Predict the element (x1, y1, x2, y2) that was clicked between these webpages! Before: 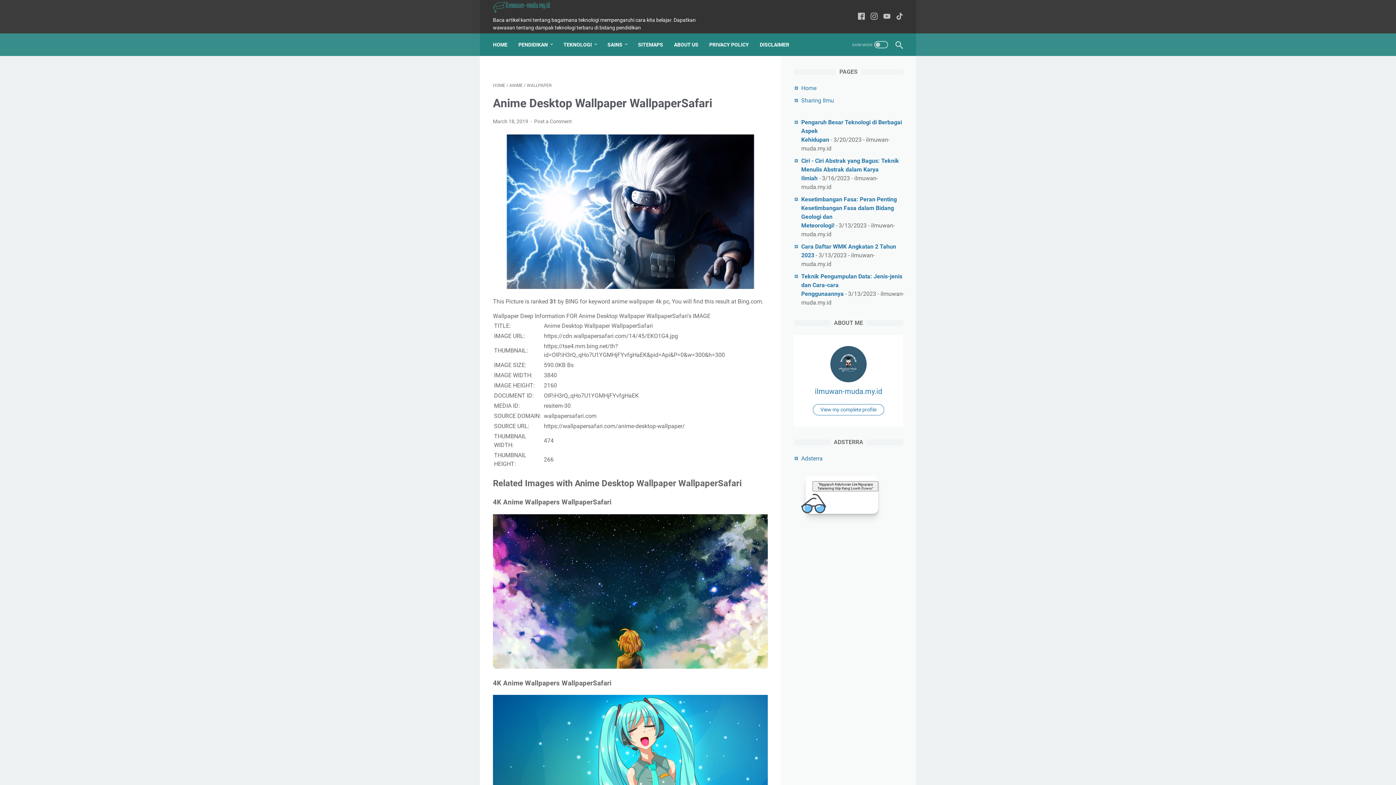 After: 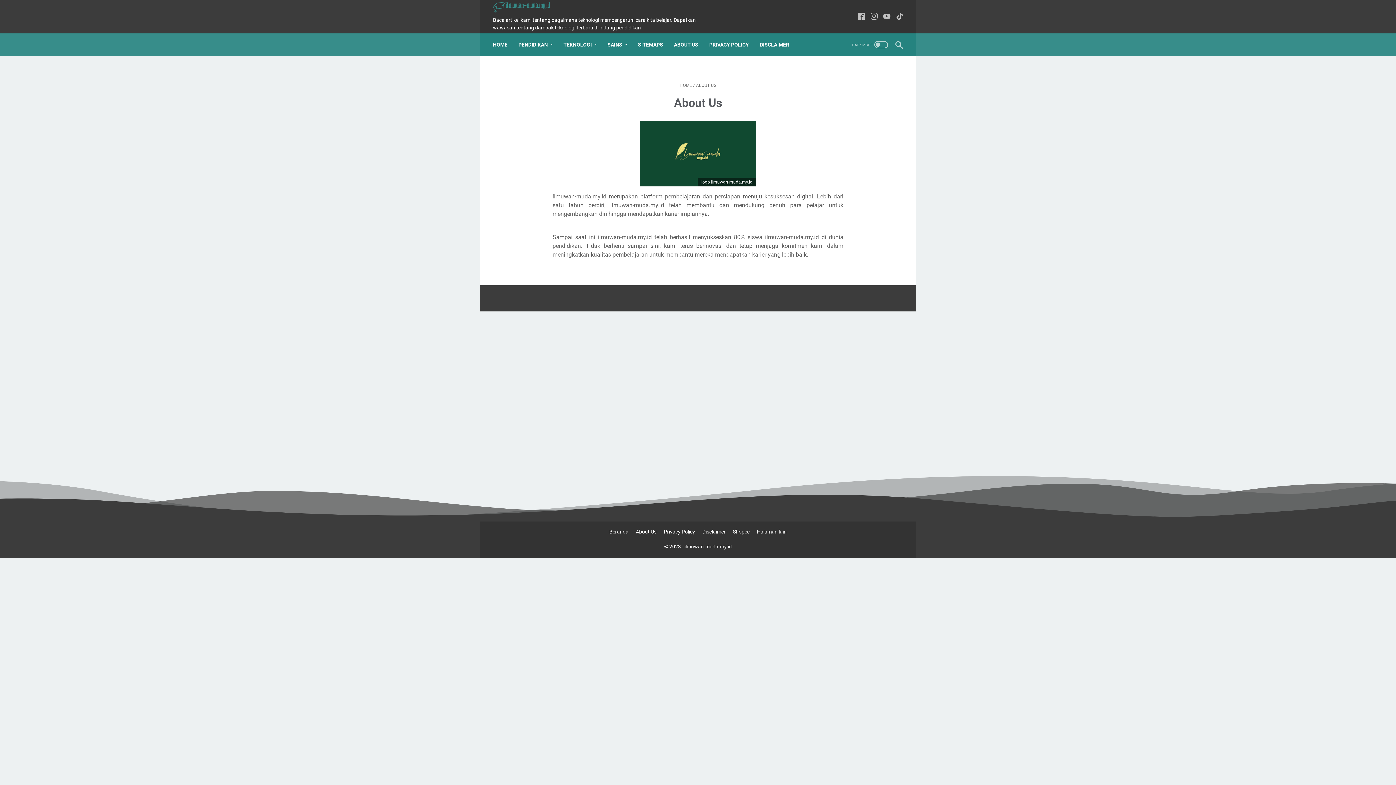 Action: bbox: (674, 37, 698, 52) label: ABOUT US